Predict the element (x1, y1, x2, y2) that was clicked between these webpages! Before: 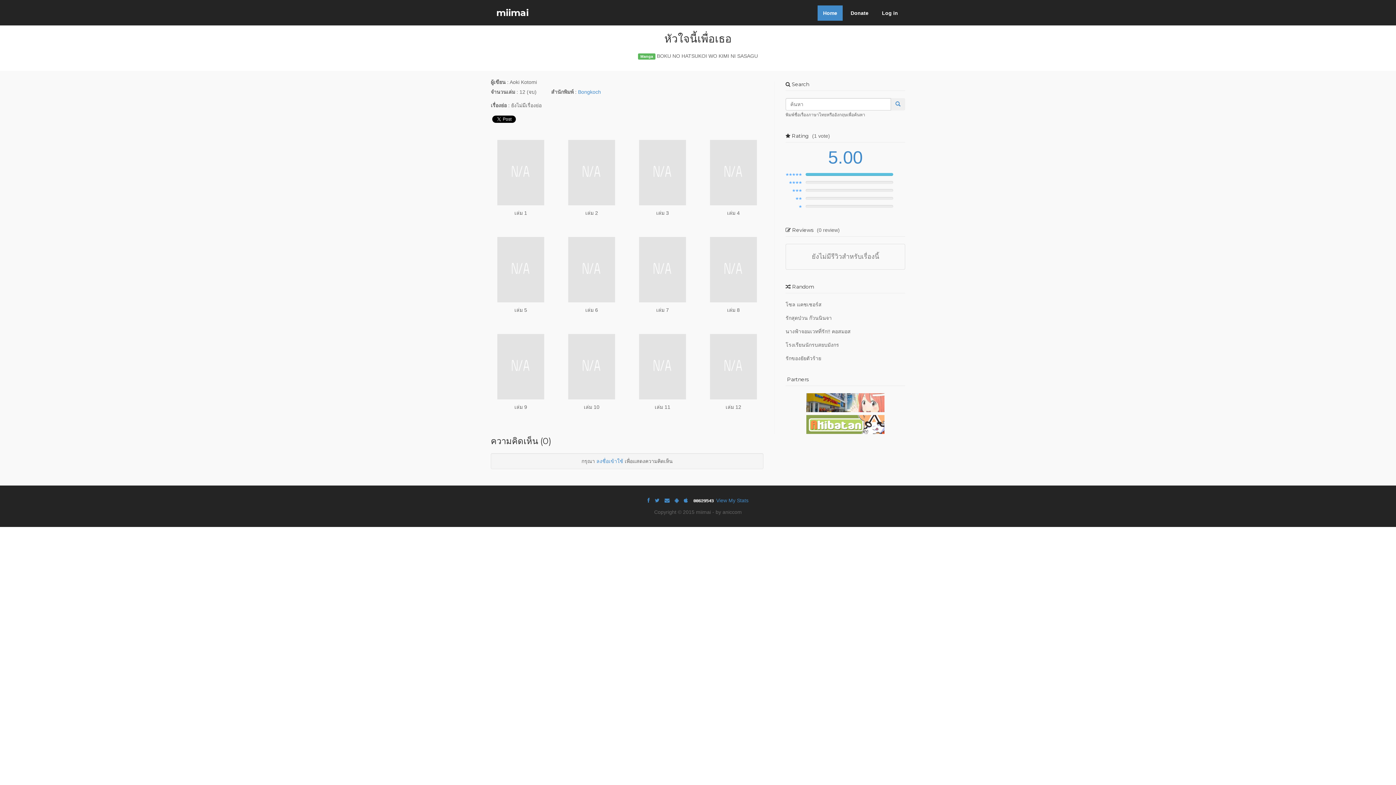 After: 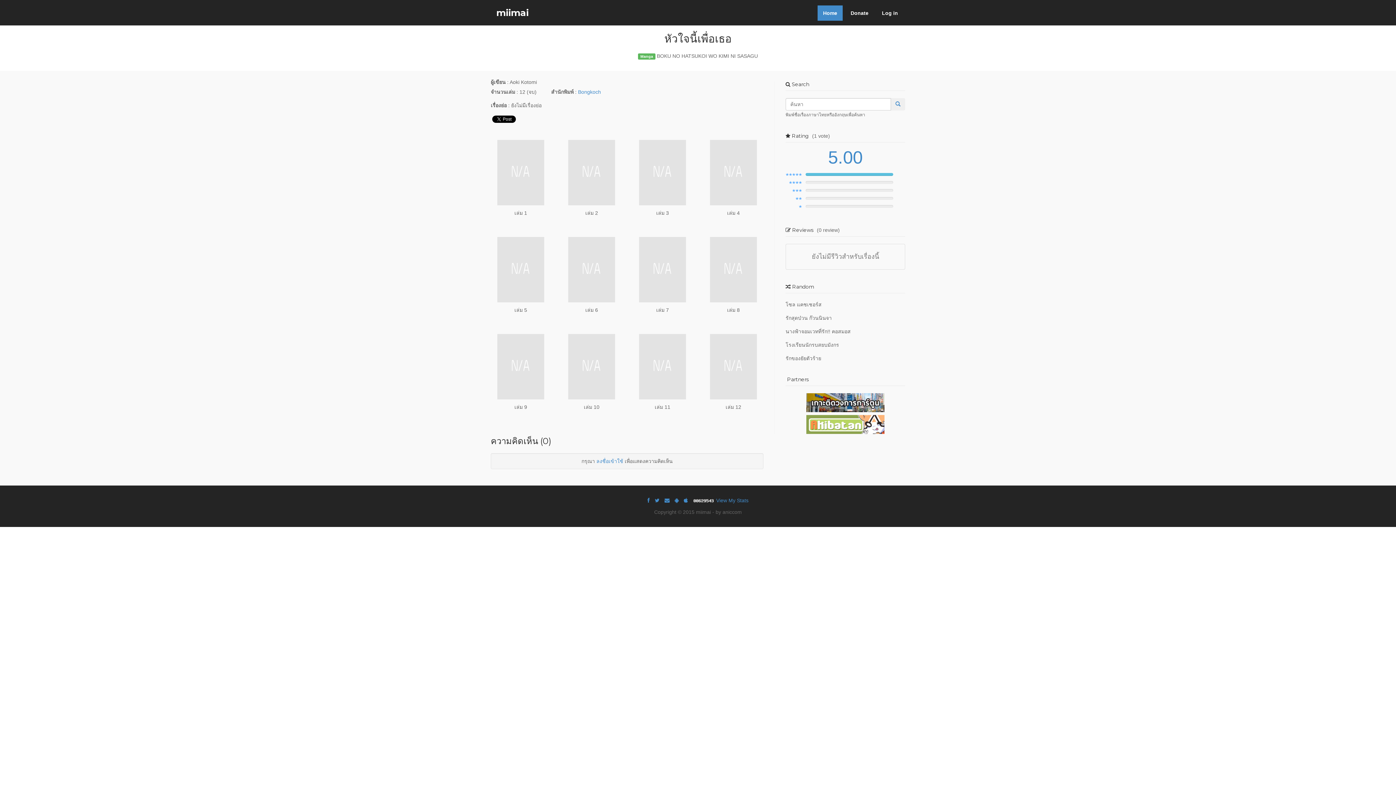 Action: bbox: (654, 497, 659, 503)